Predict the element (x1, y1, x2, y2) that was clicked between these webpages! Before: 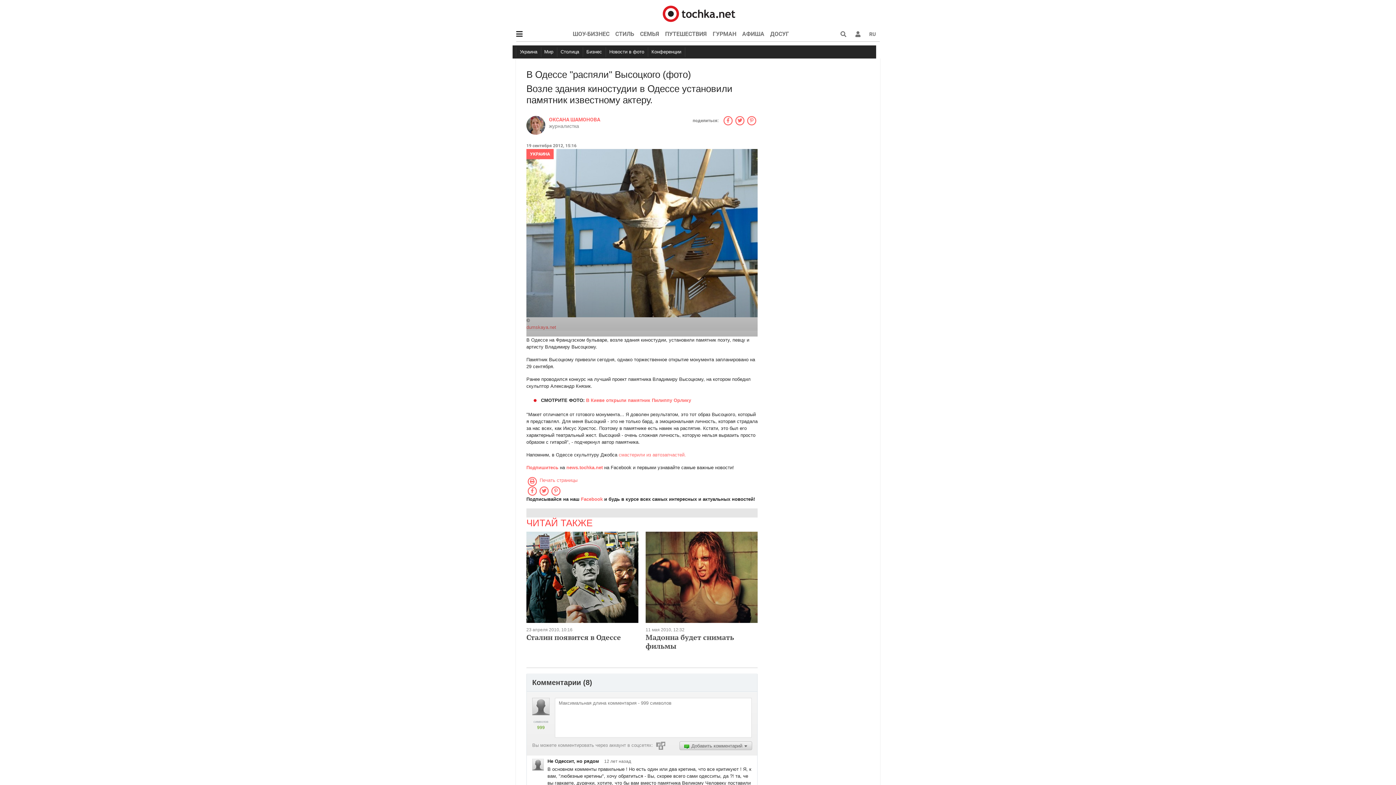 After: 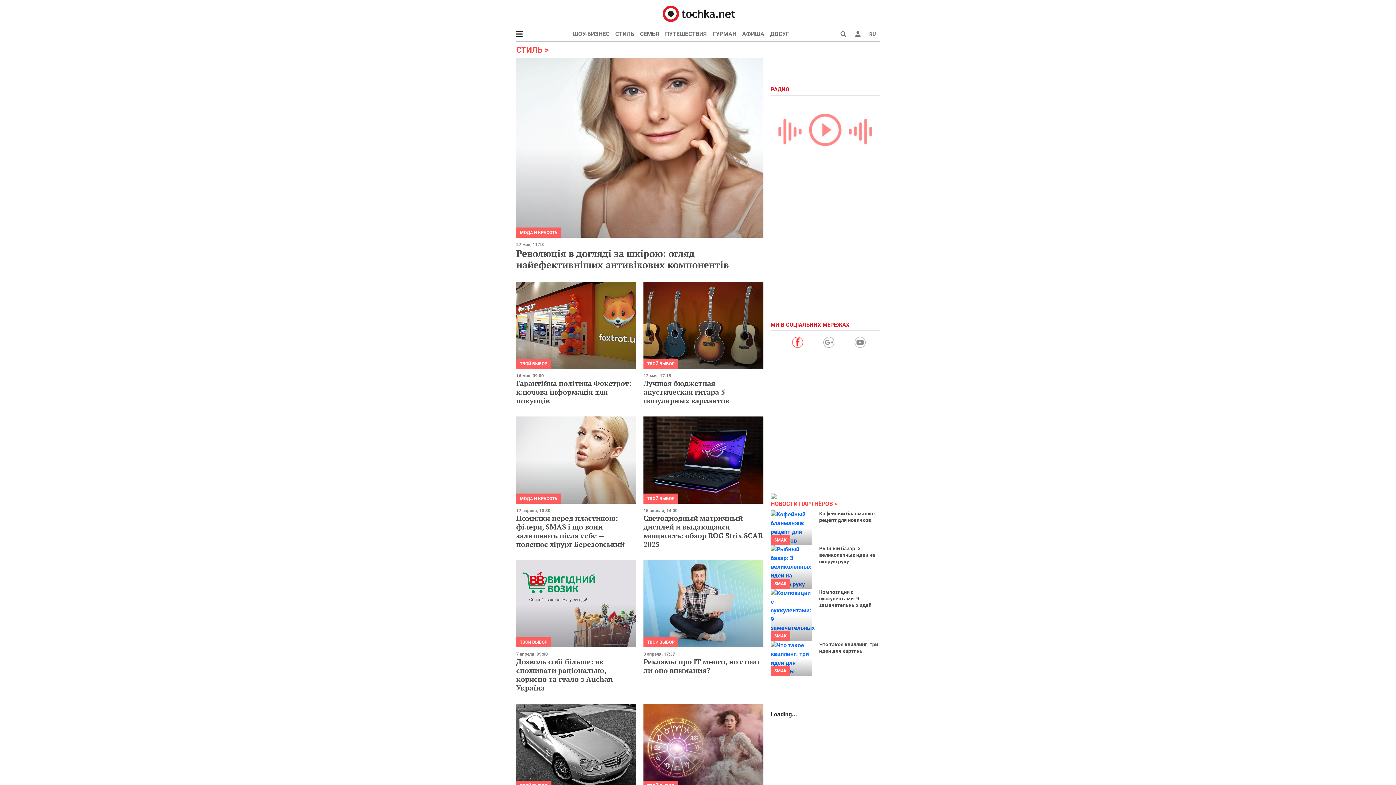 Action: bbox: (612, 26, 637, 41) label: СТИЛЬ